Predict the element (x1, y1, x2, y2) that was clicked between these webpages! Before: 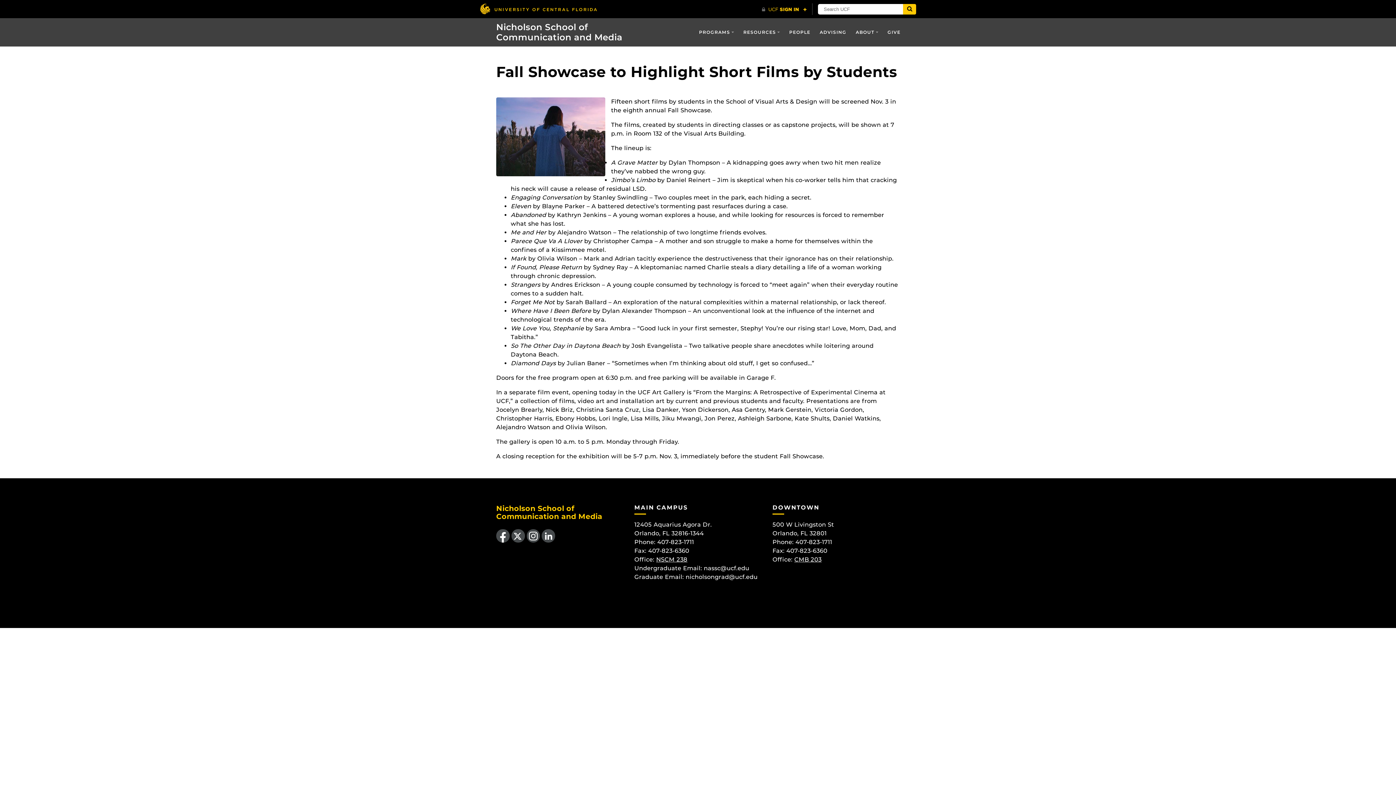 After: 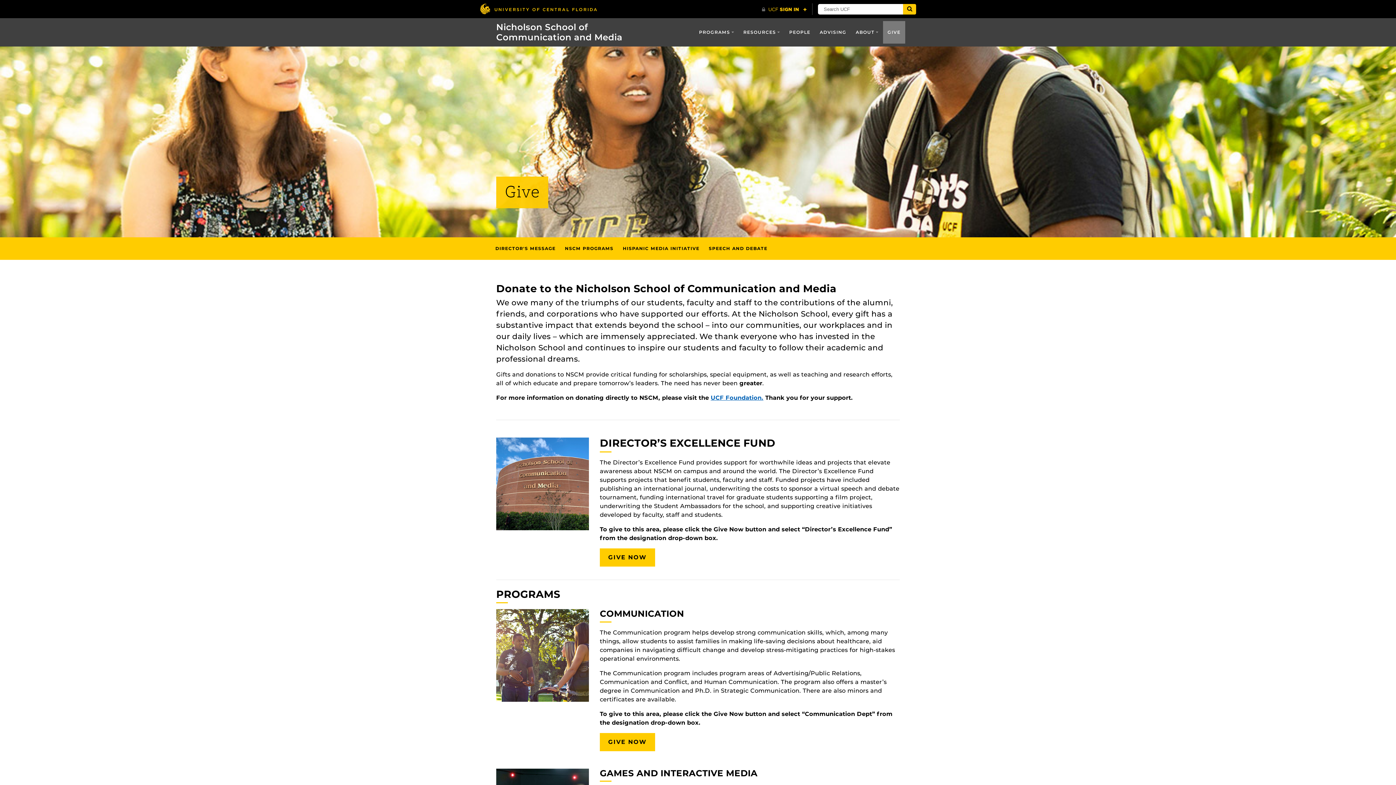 Action: label: GIVE bbox: (883, 21, 905, 43)